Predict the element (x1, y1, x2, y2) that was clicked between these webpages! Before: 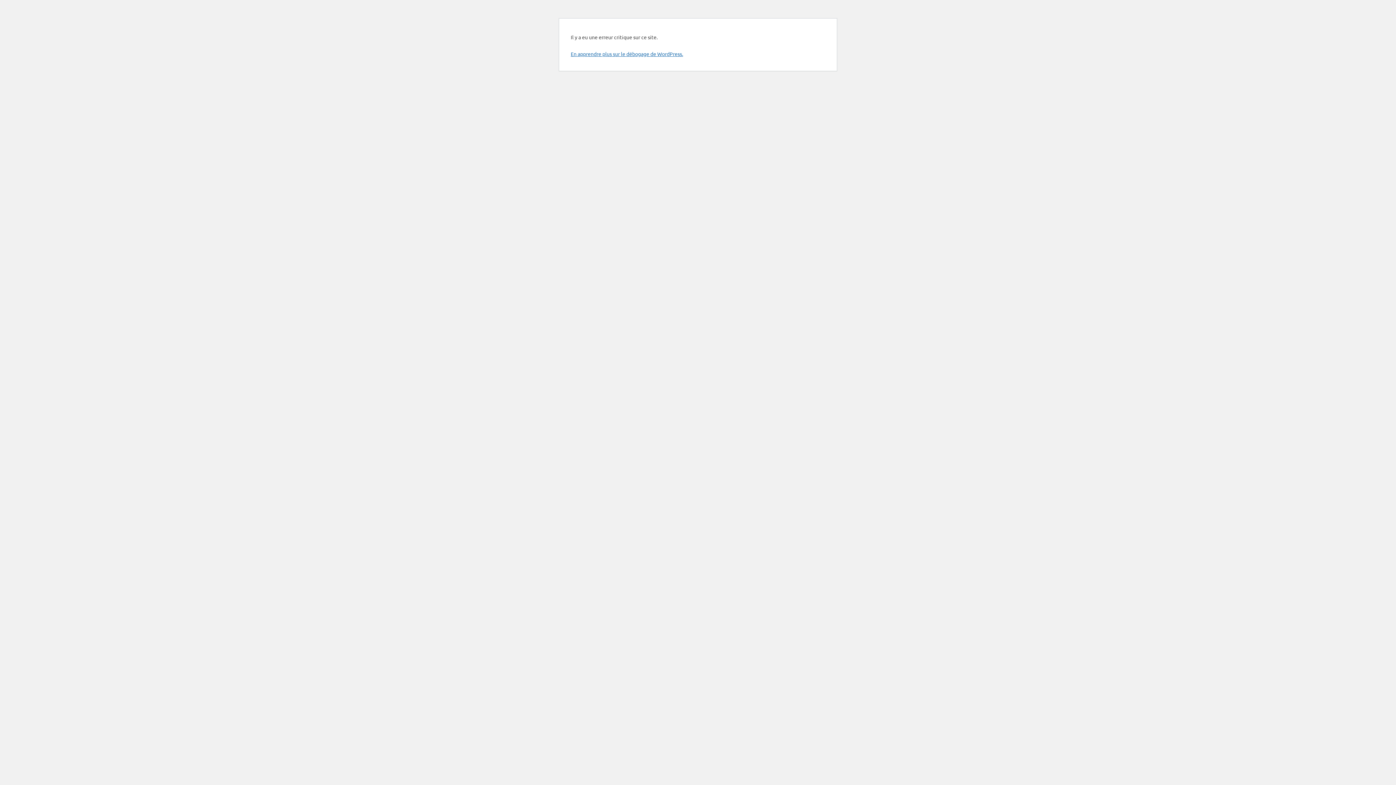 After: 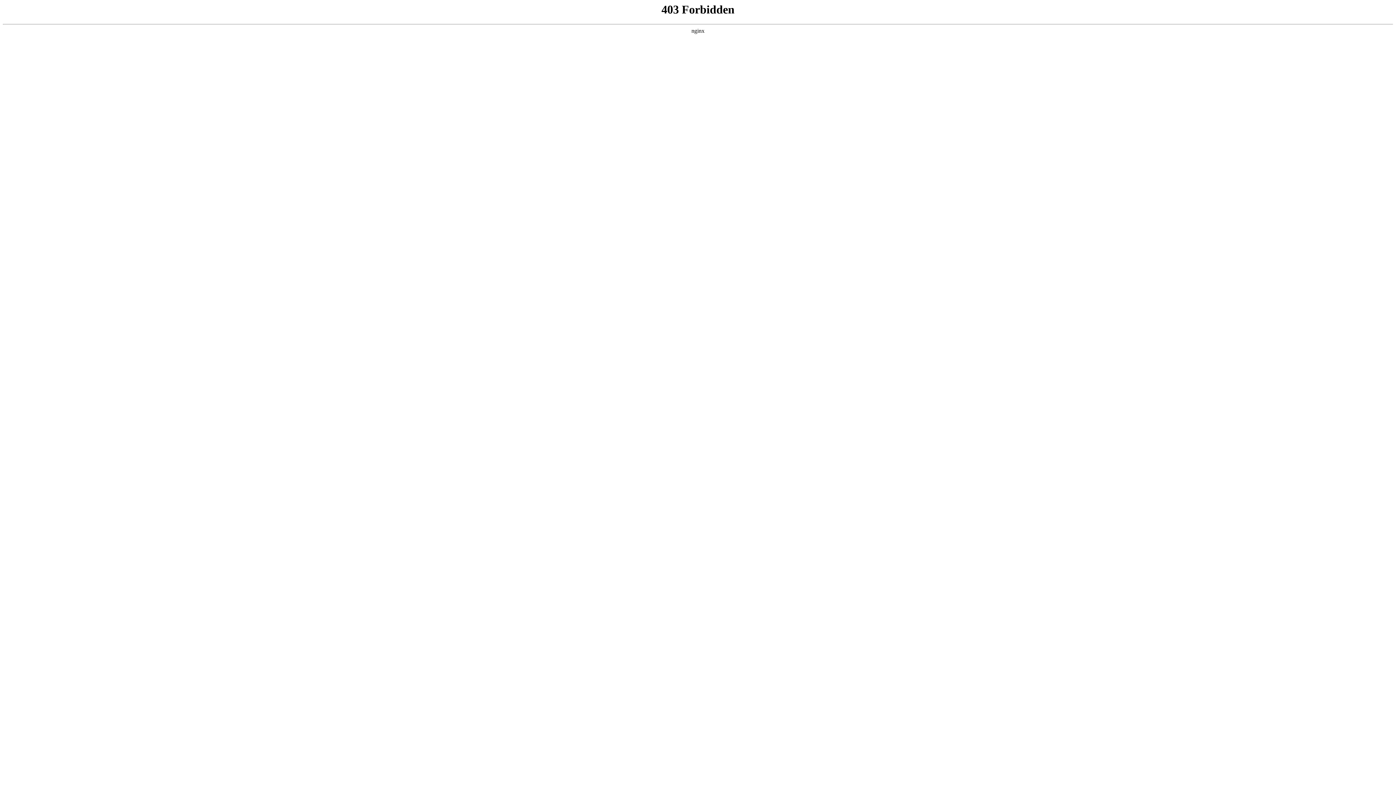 Action: bbox: (570, 50, 683, 57) label: En apprendre plus sur le débogage de WordPress.